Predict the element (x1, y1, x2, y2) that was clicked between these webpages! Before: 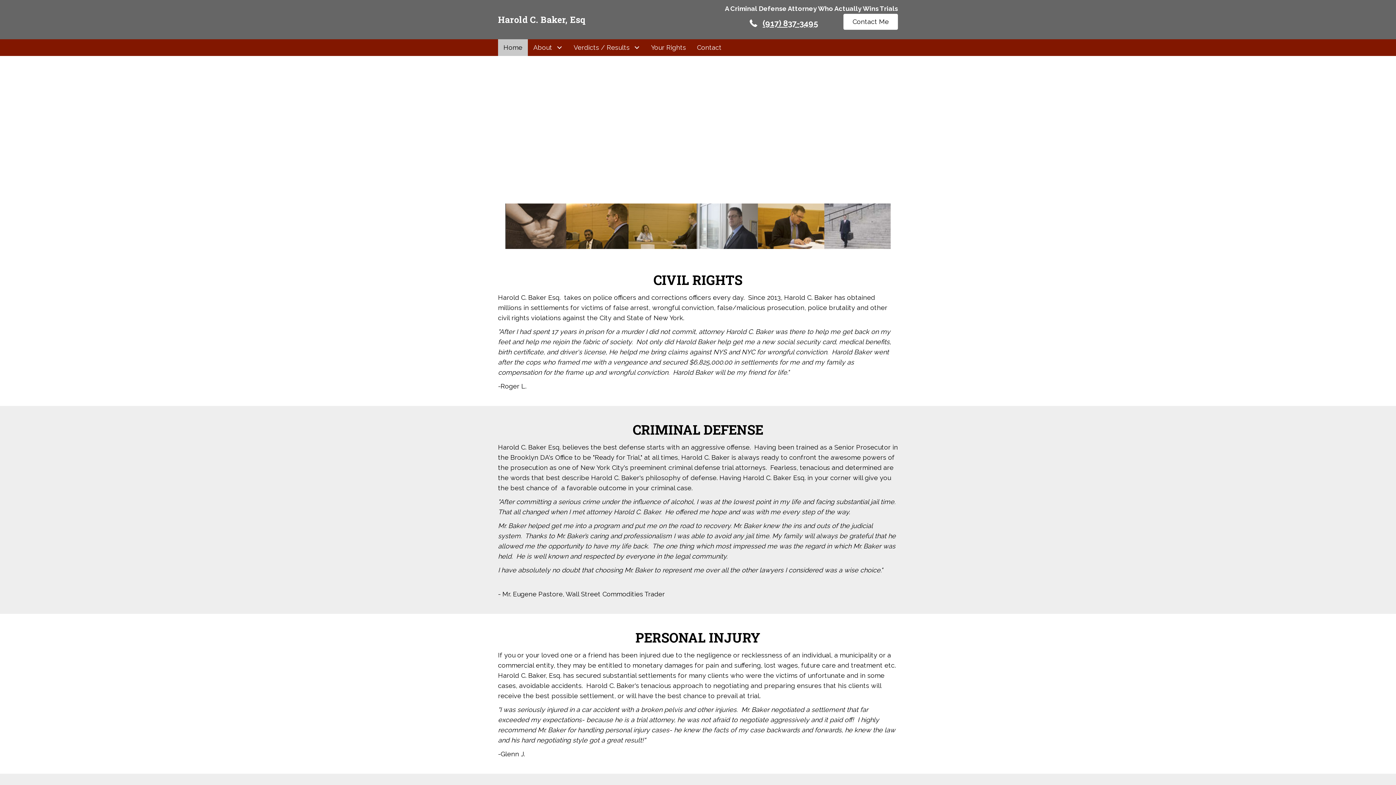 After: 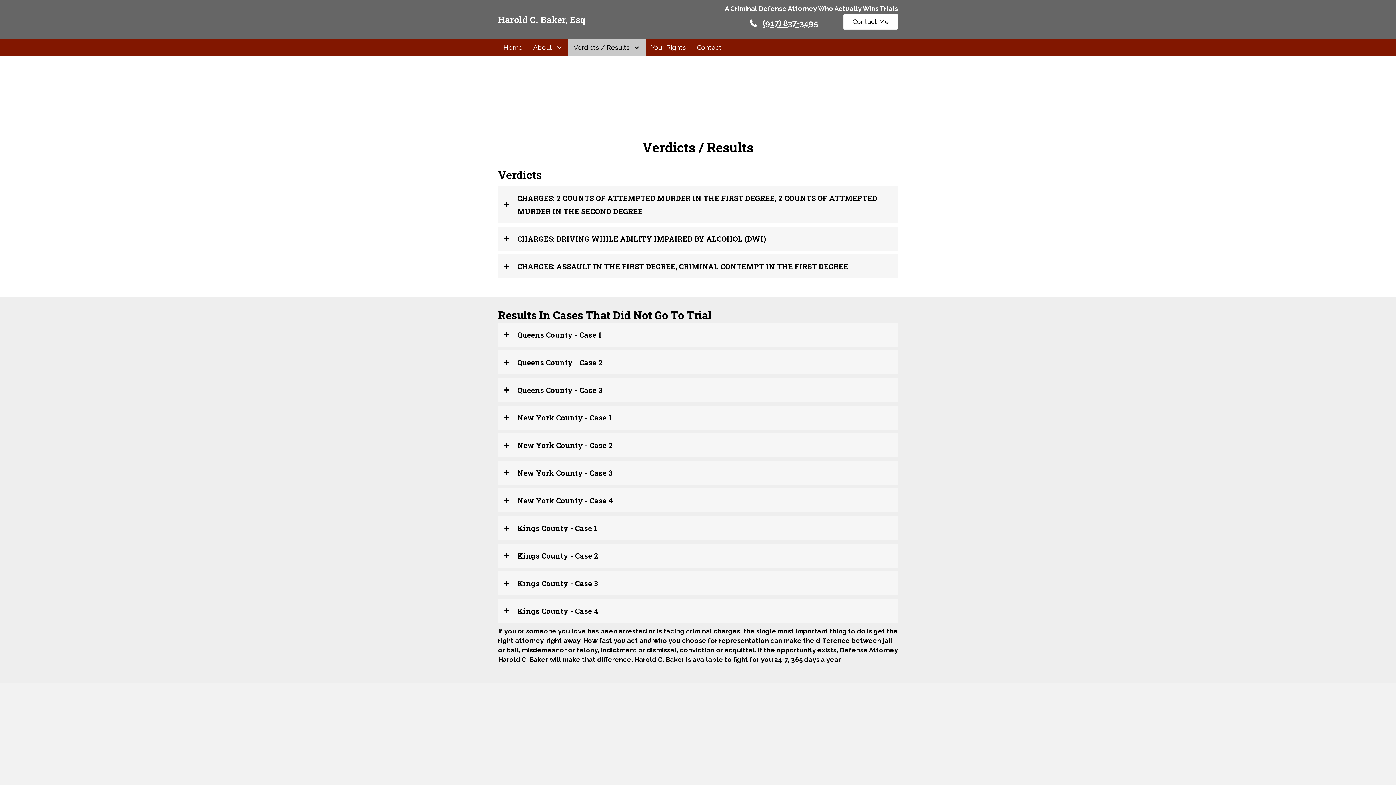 Action: label: Verdicts / Results bbox: (568, 39, 645, 56)